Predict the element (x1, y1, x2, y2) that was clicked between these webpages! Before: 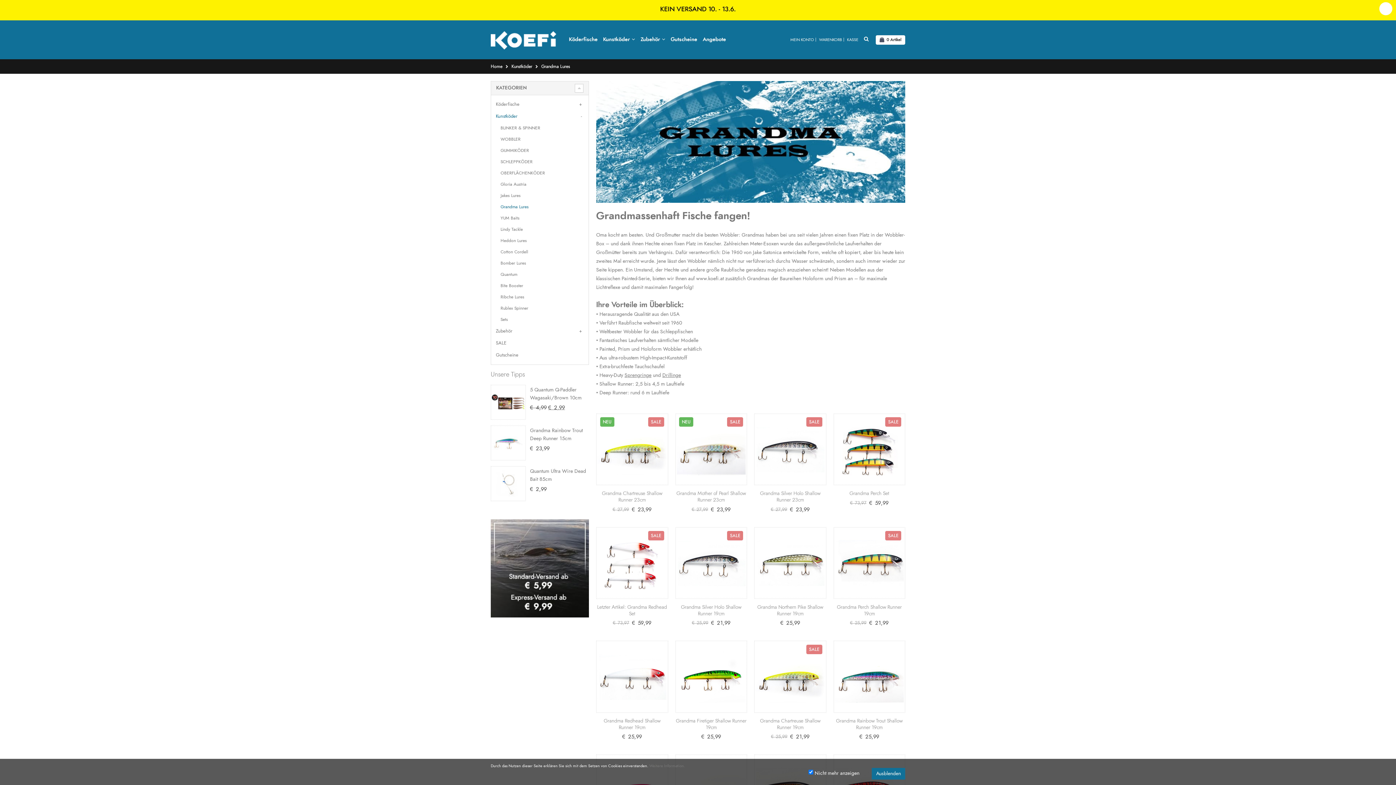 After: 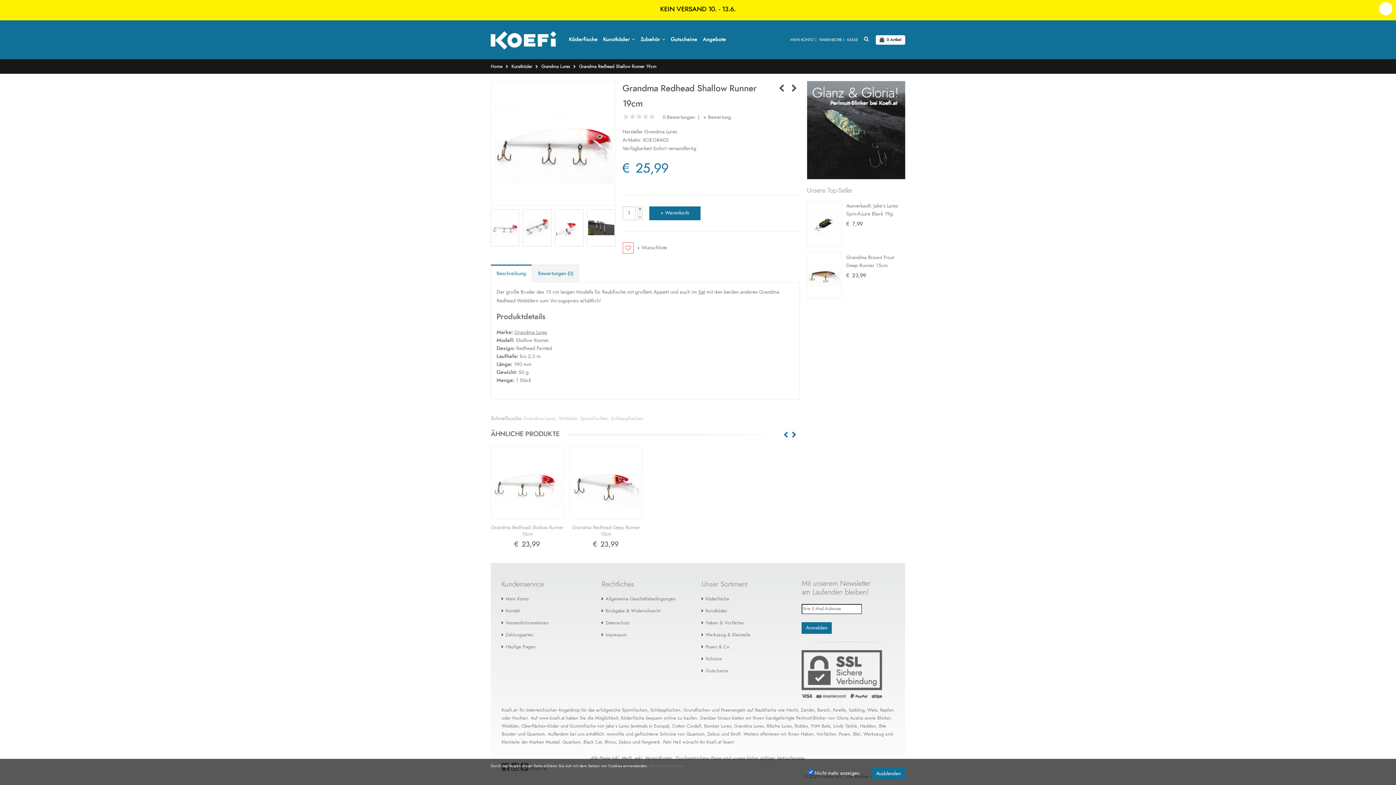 Action: bbox: (597, 642, 666, 711)